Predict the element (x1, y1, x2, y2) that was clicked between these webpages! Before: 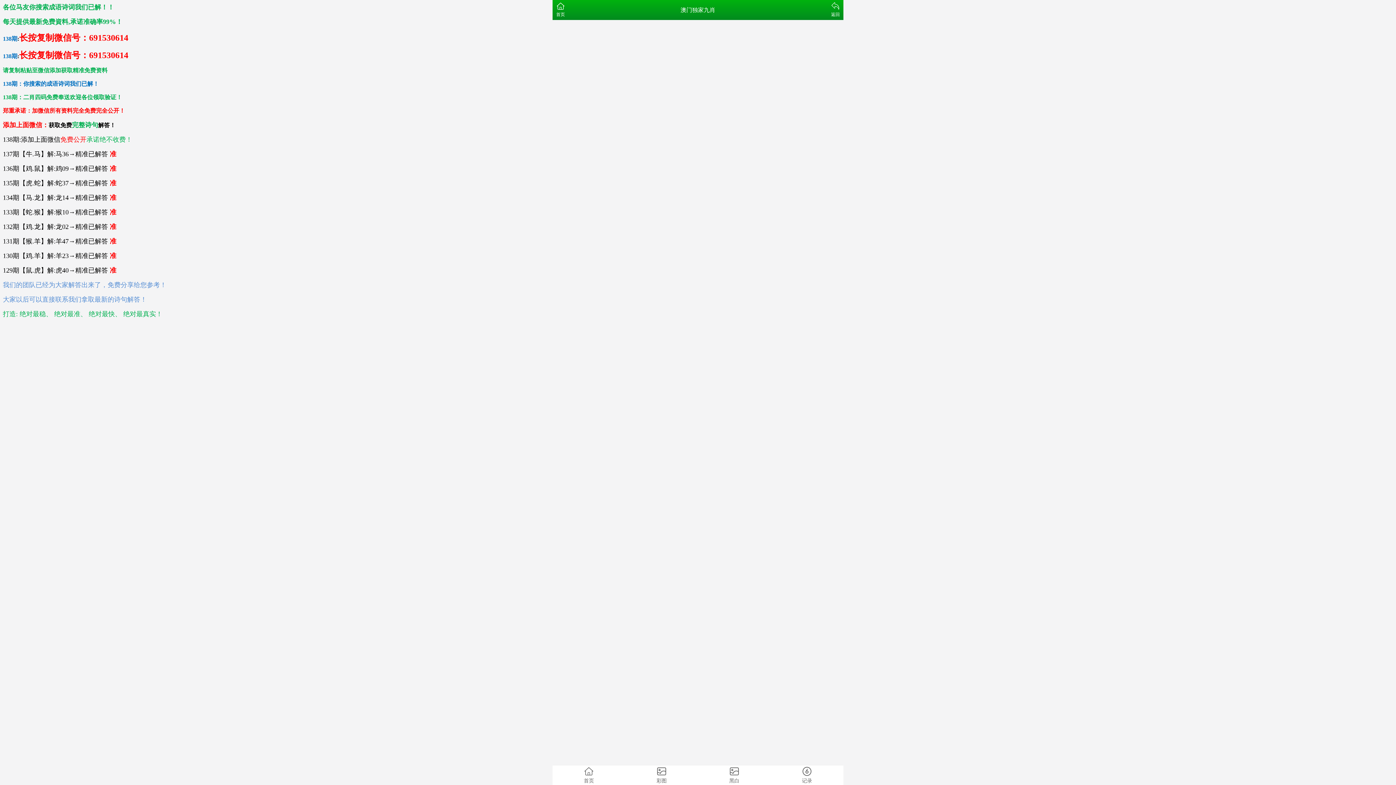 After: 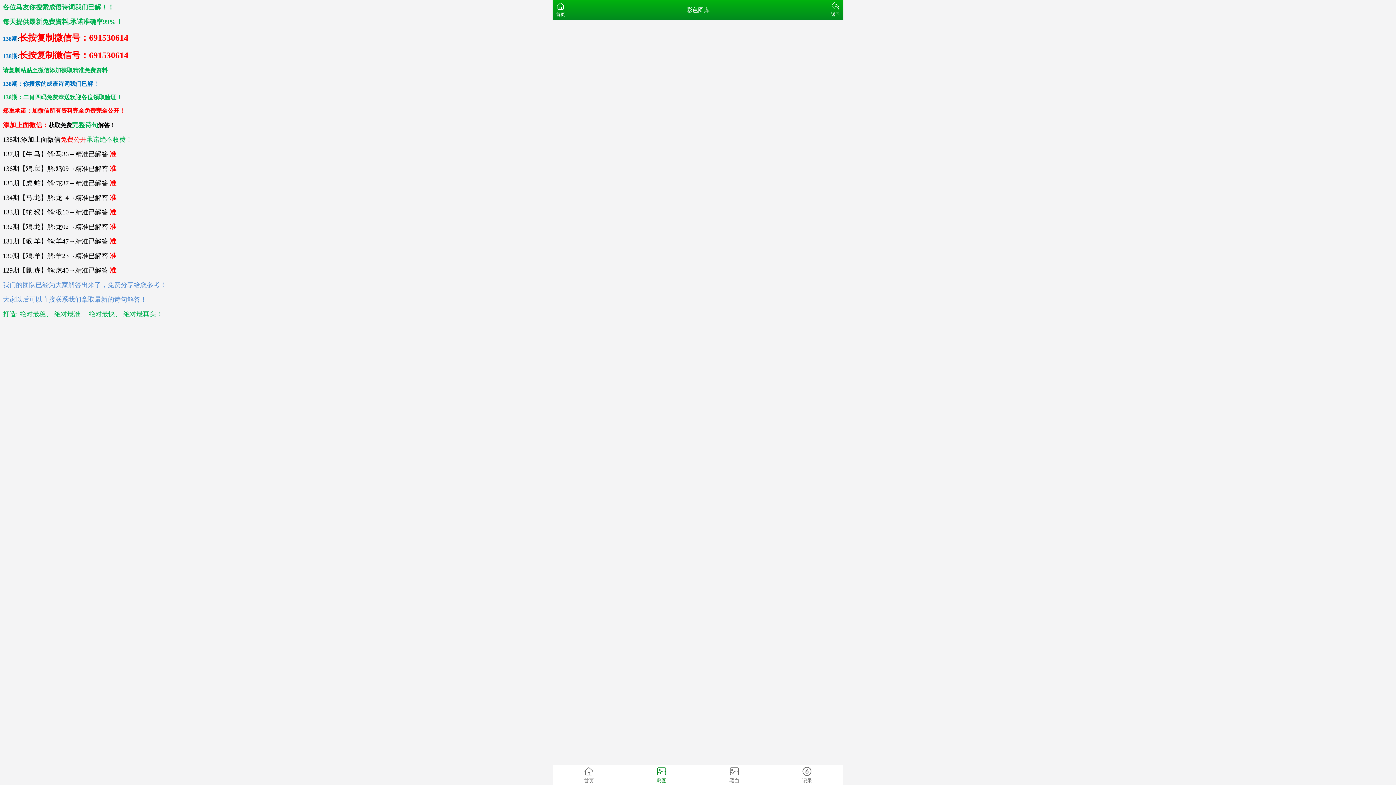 Action: bbox: (625, 765, 698, 785) label: 彩图